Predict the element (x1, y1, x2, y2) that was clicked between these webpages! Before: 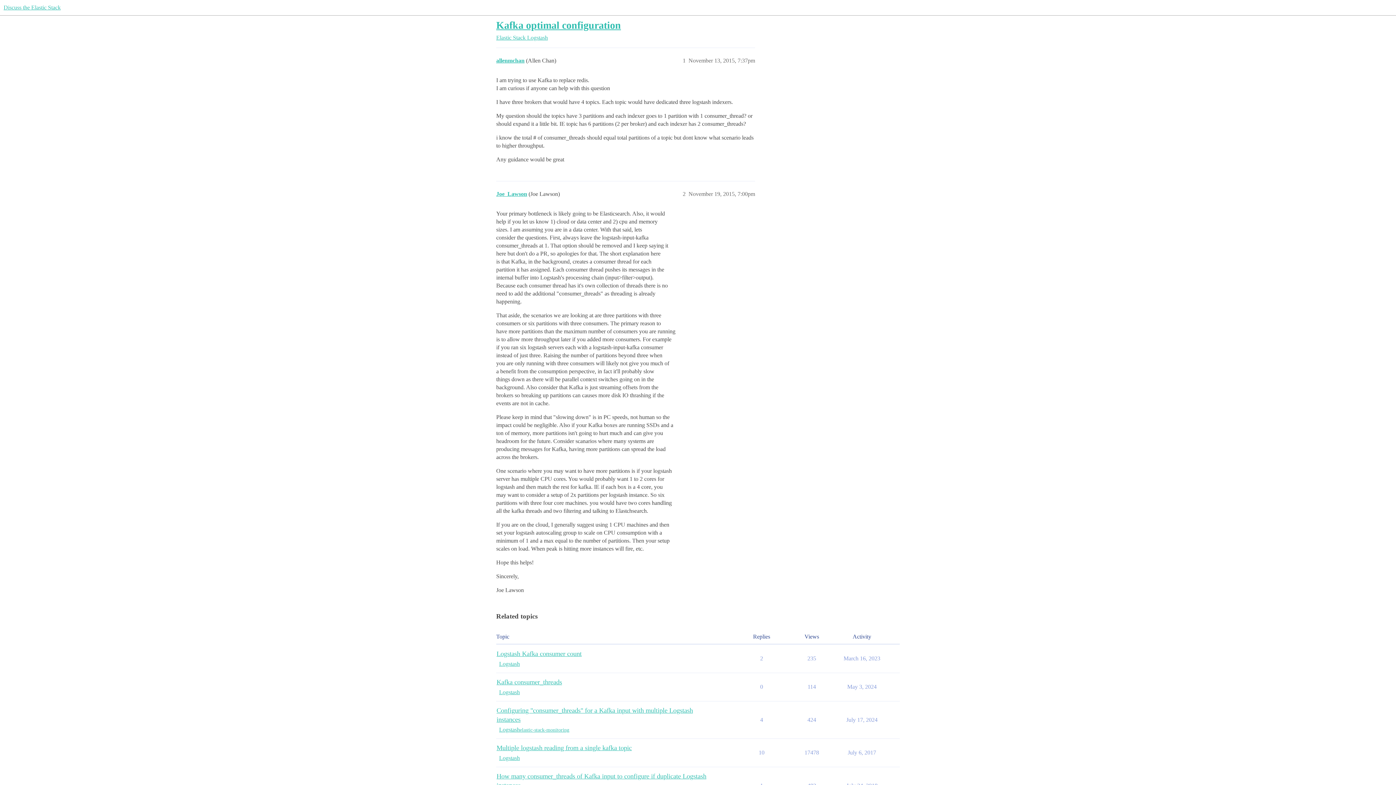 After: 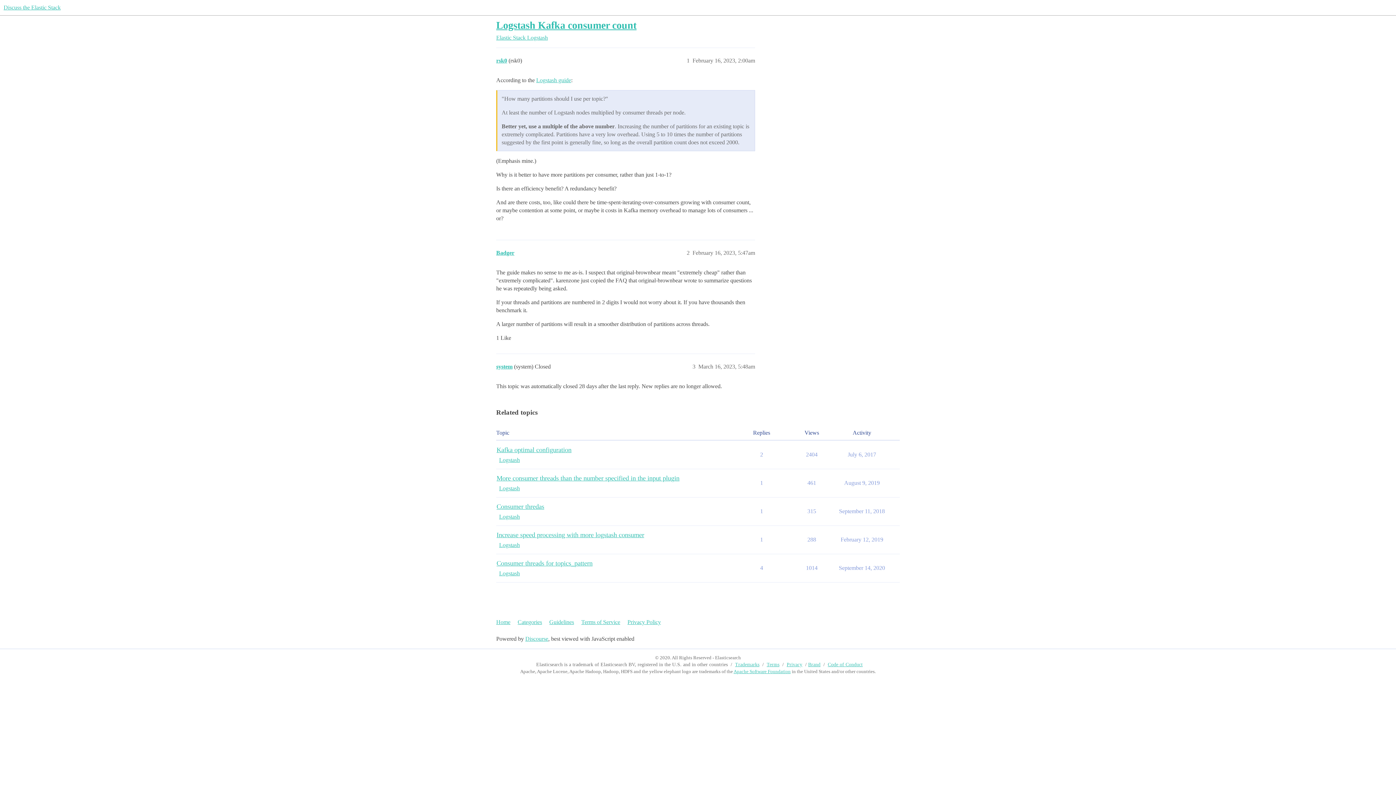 Action: label: Logstash Kafka consumer count bbox: (496, 650, 581, 657)